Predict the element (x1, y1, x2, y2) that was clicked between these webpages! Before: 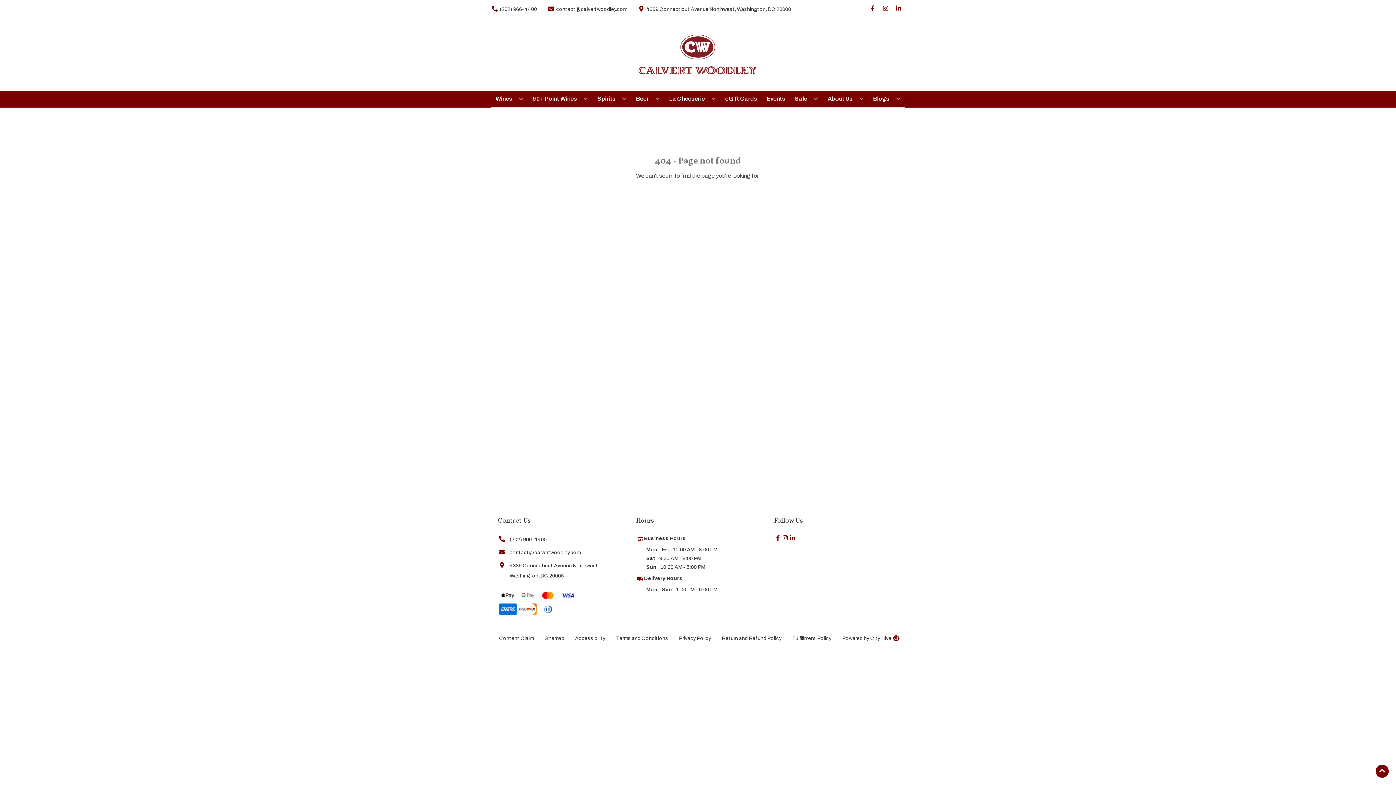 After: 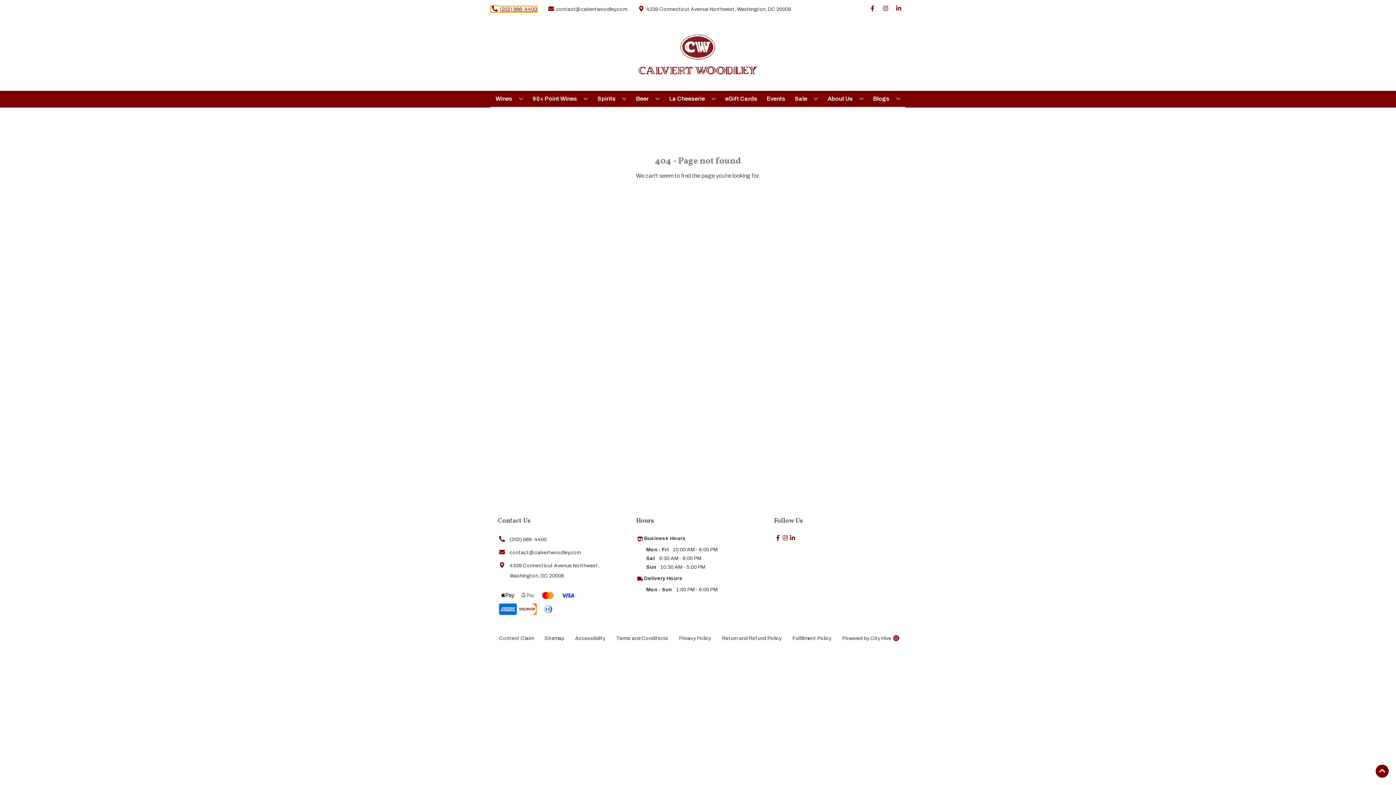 Action: label: Store number is (202) 966-4400 Clicking will open a link in a new tab bbox: (490, 6, 537, 11)